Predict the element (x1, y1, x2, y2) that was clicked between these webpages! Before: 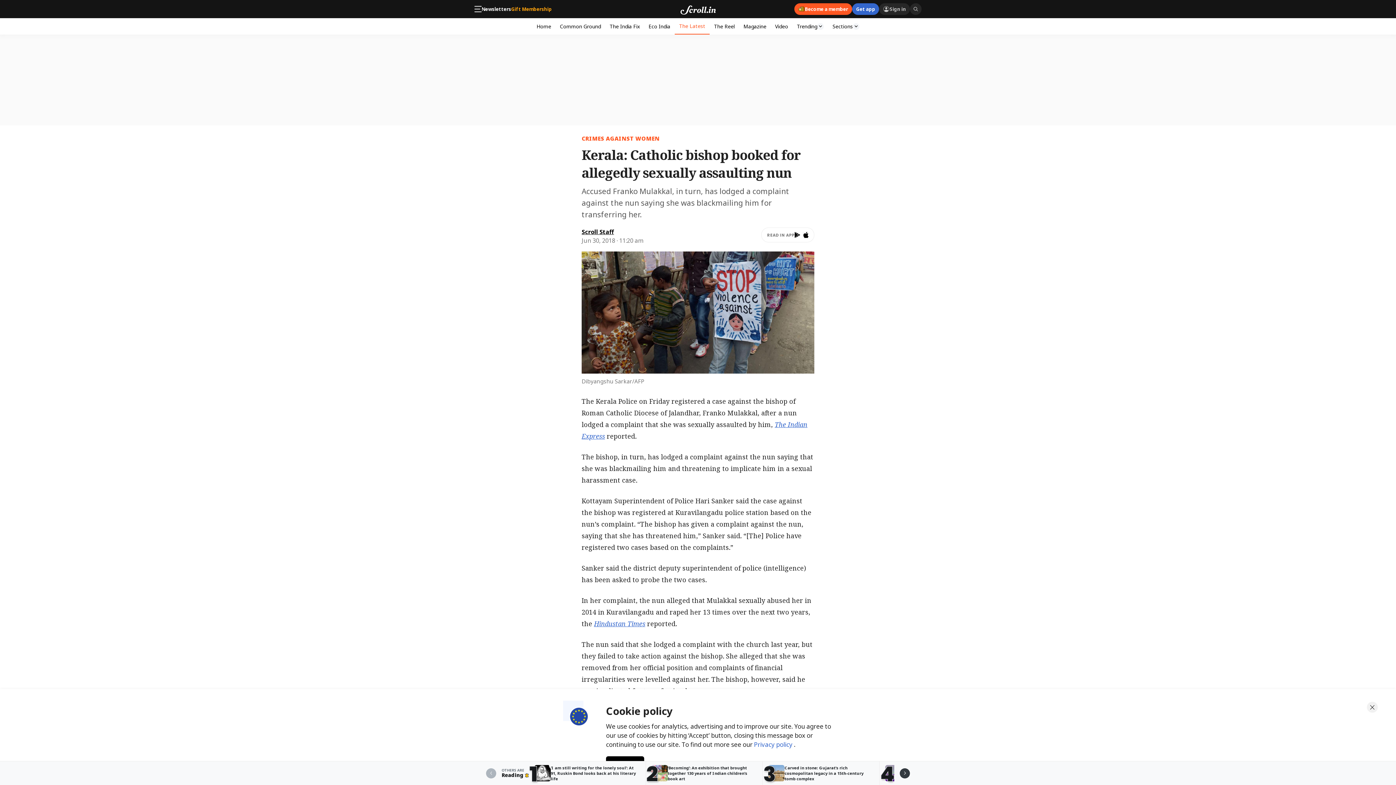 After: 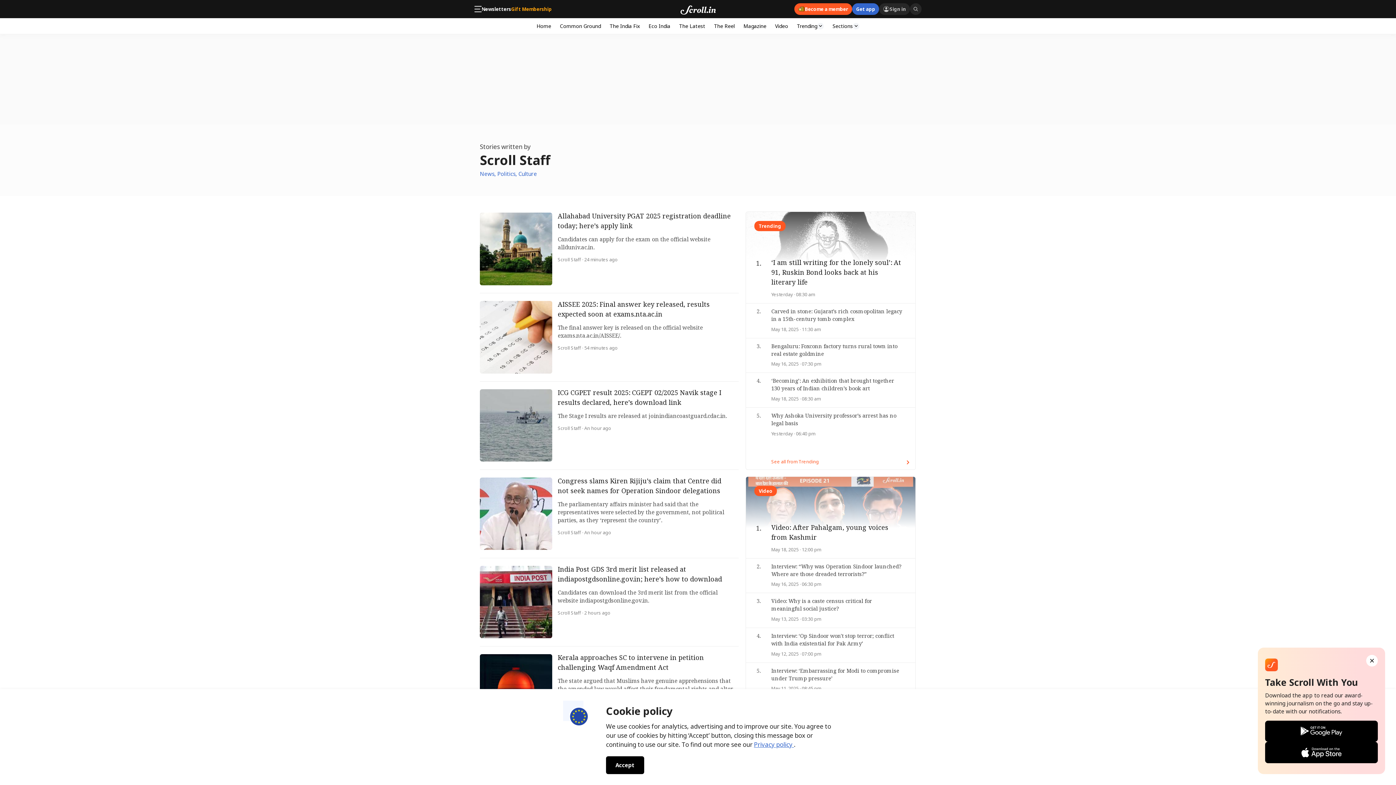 Action: bbox: (581, 228, 614, 236) label: Scroll Staff